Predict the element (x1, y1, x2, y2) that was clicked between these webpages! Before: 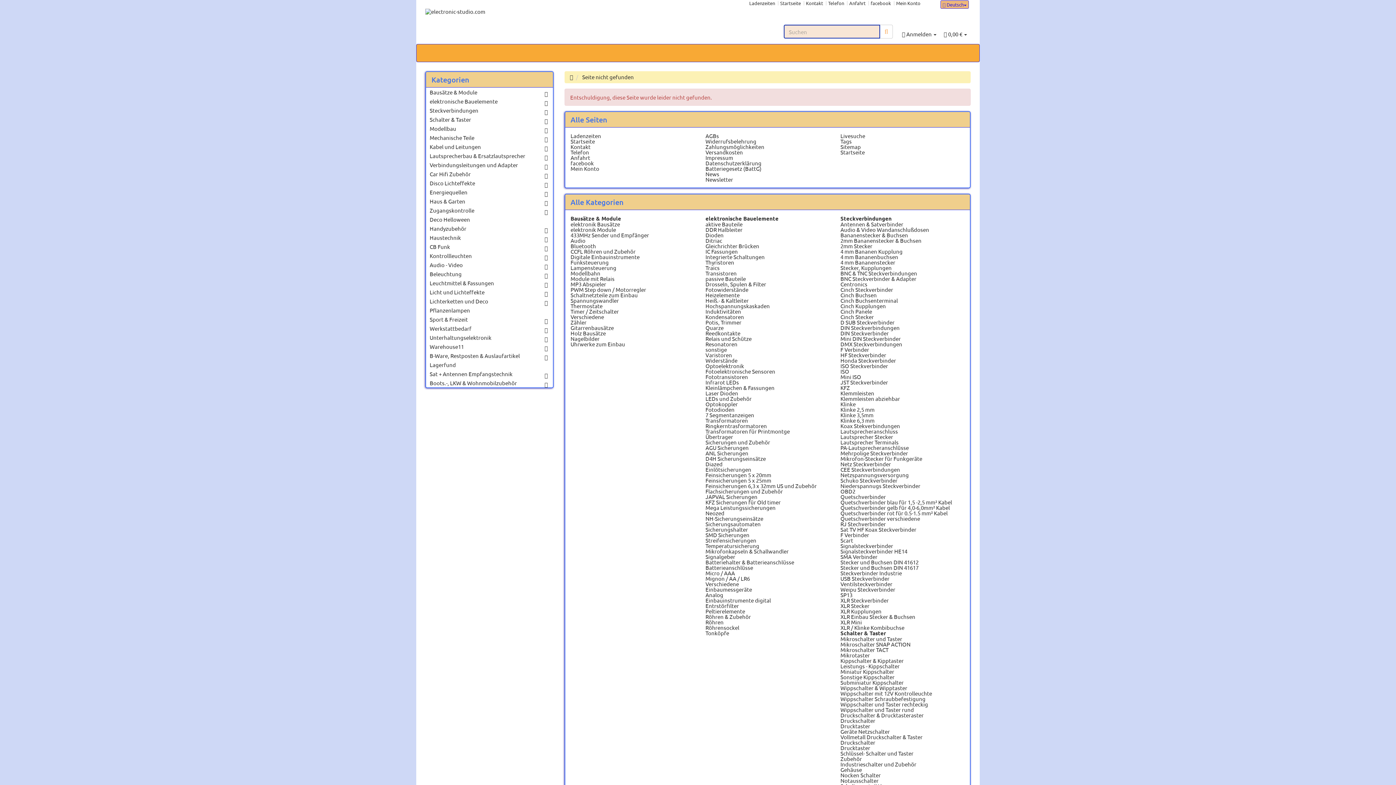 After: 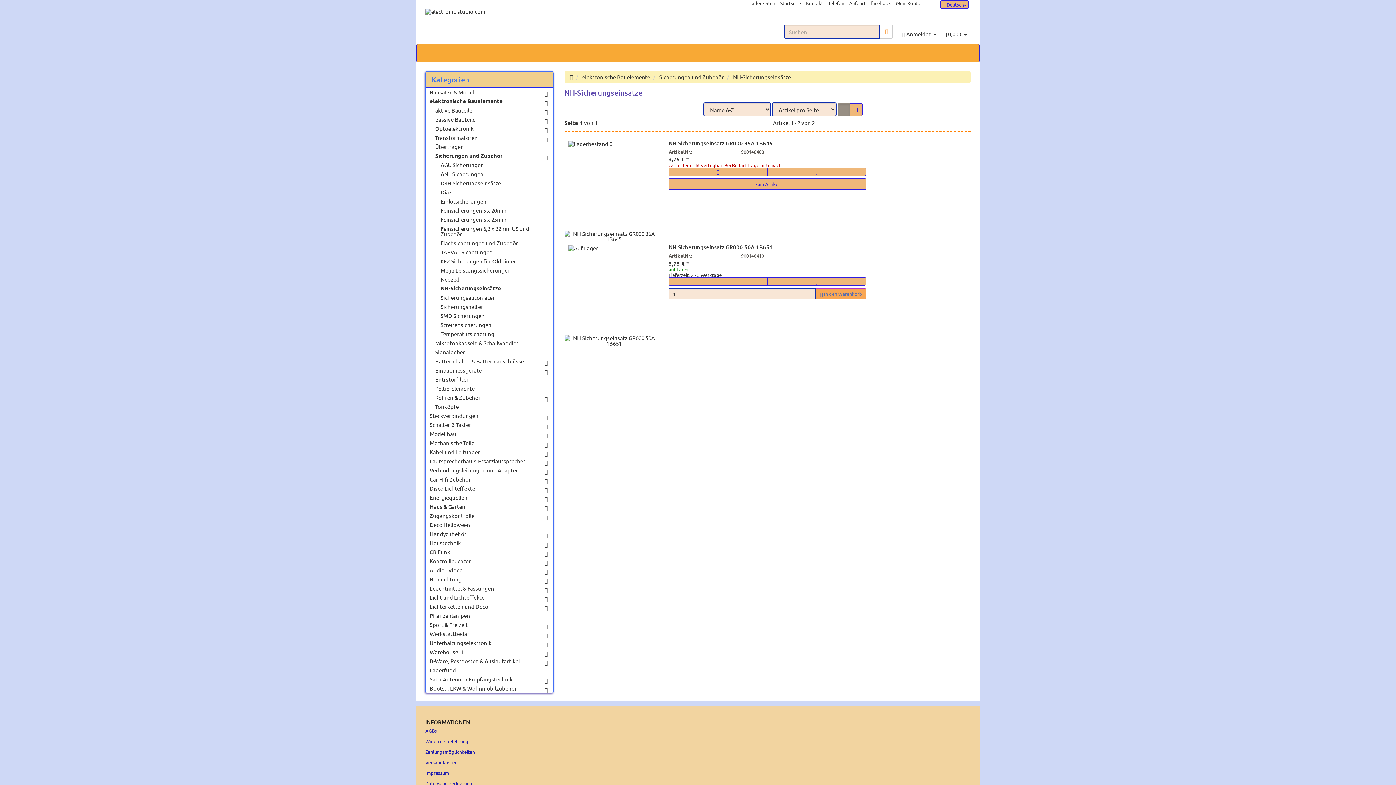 Action: bbox: (705, 515, 763, 522) label: NH-Sicherungseinsätze